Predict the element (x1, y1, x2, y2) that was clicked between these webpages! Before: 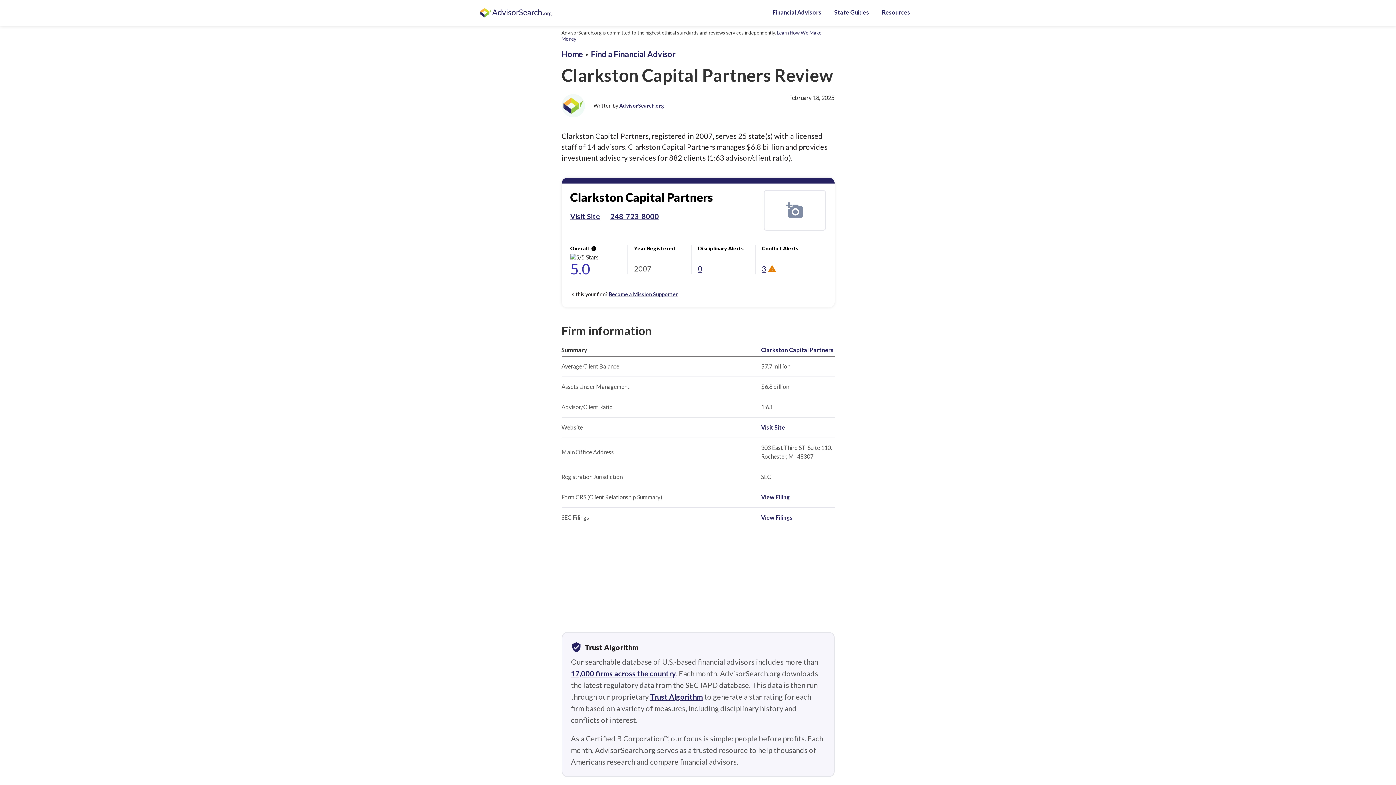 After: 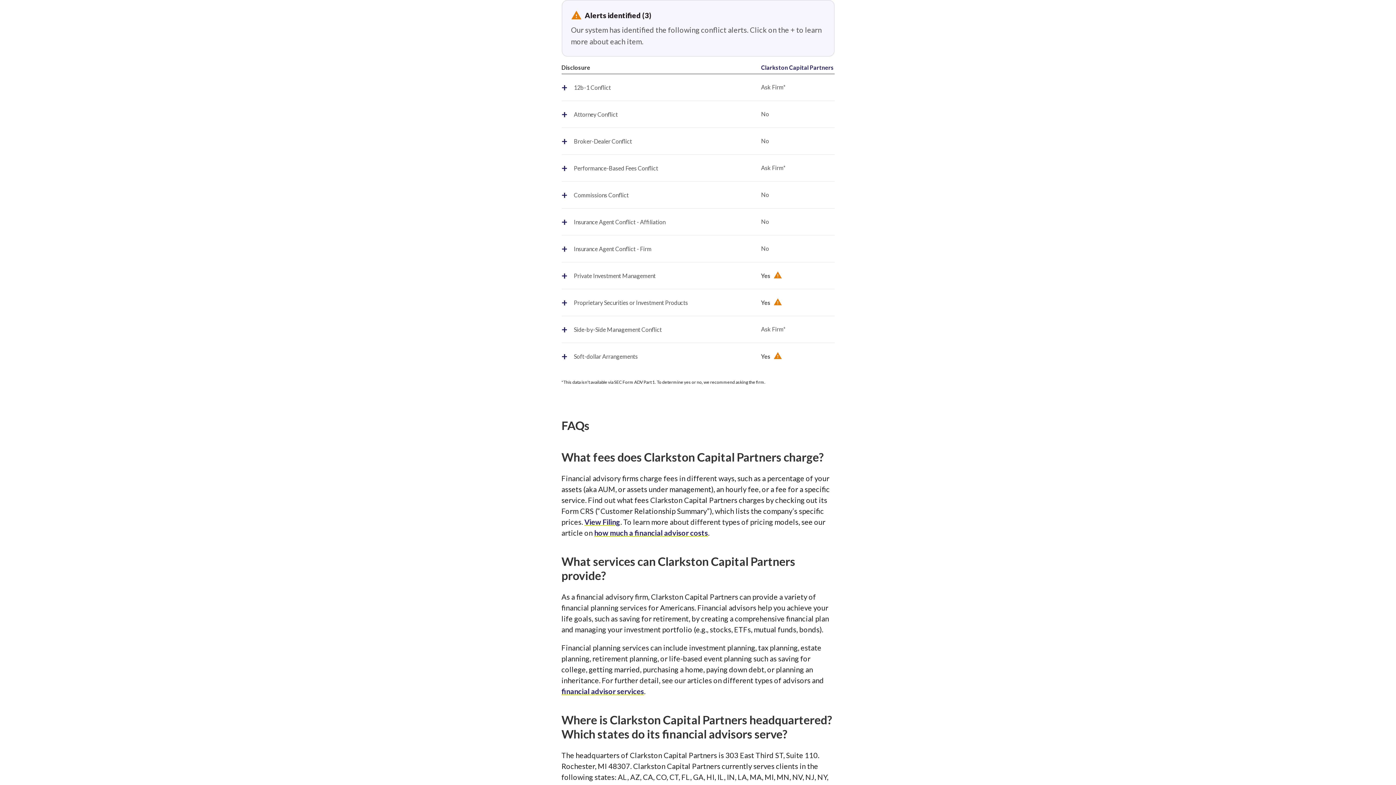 Action: label: 3 bbox: (762, 262, 766, 274)